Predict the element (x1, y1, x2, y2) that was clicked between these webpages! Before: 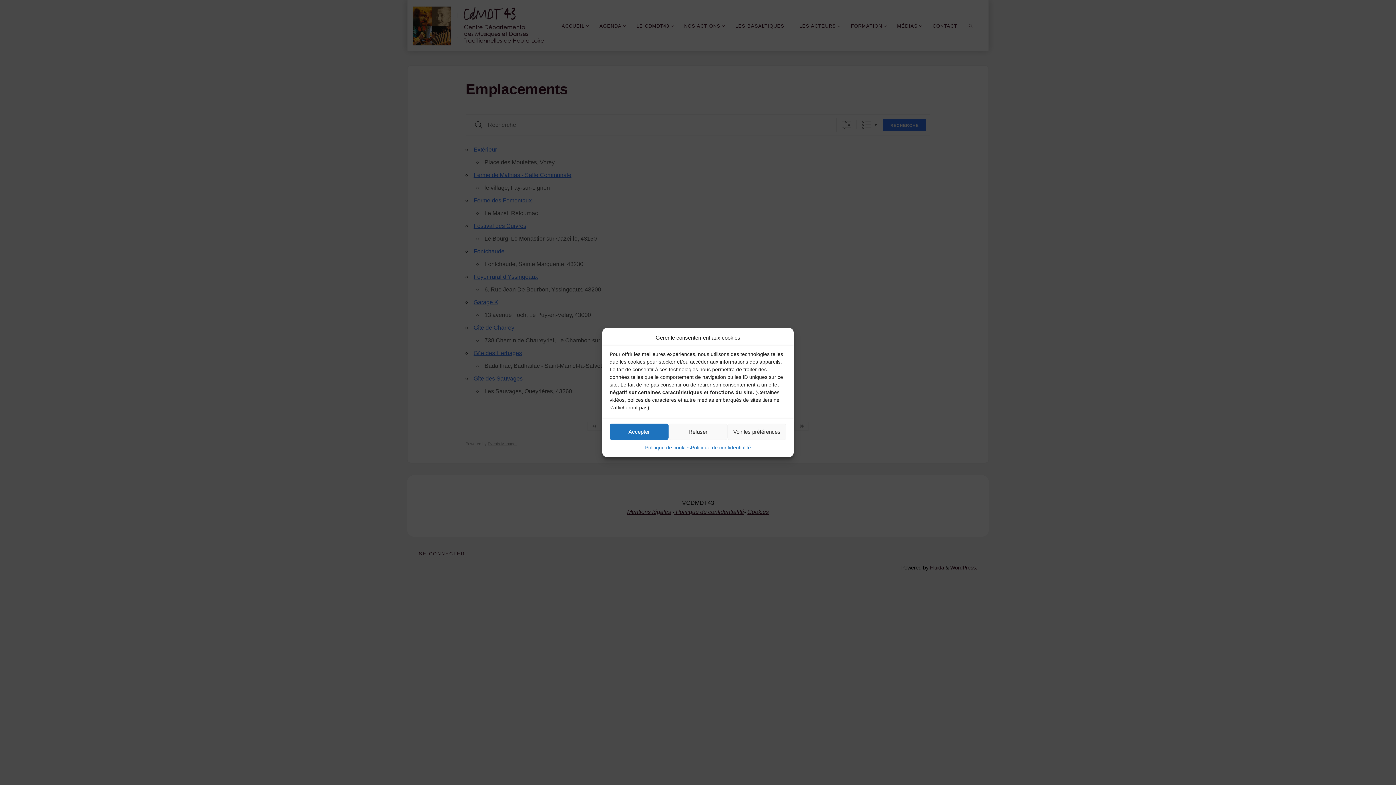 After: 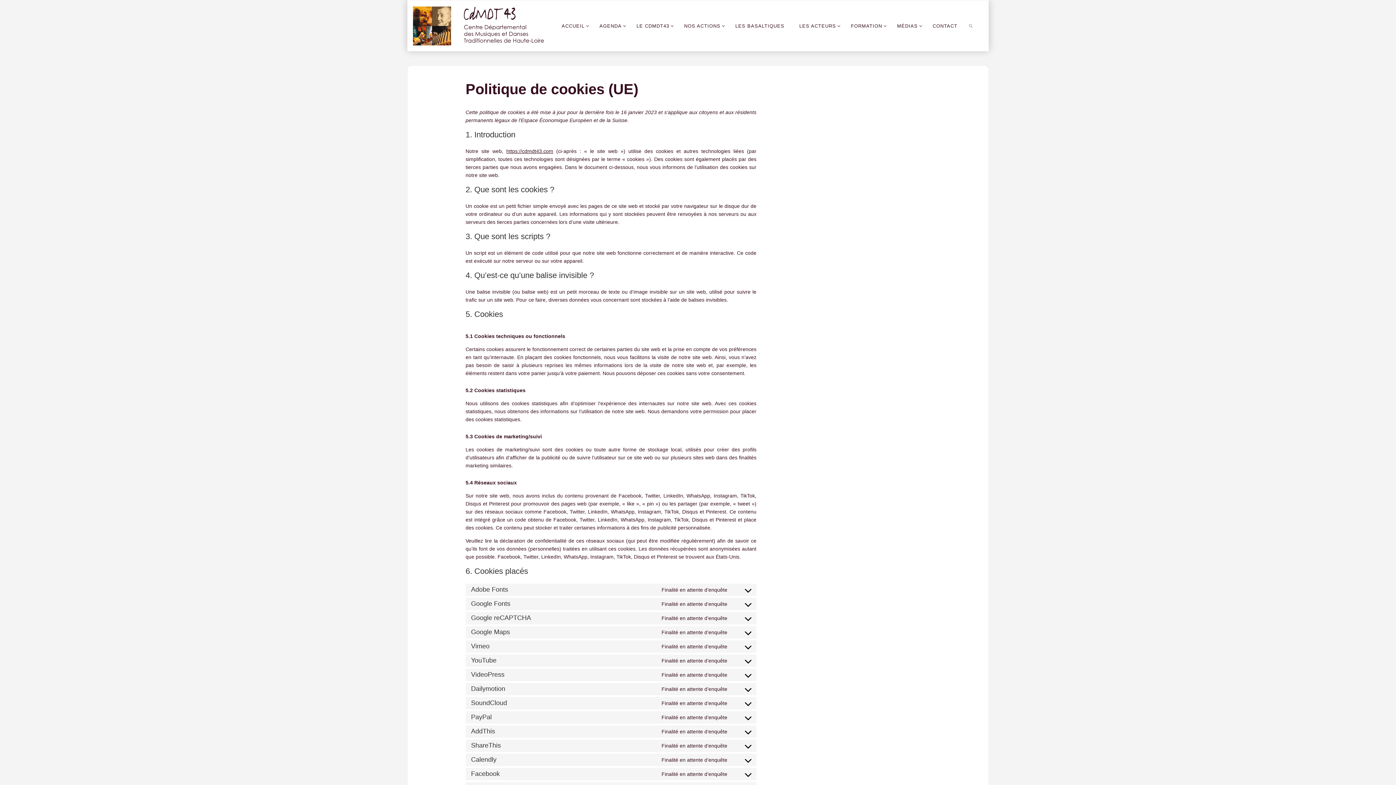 Action: label: Politique de cookies bbox: (645, 443, 691, 451)